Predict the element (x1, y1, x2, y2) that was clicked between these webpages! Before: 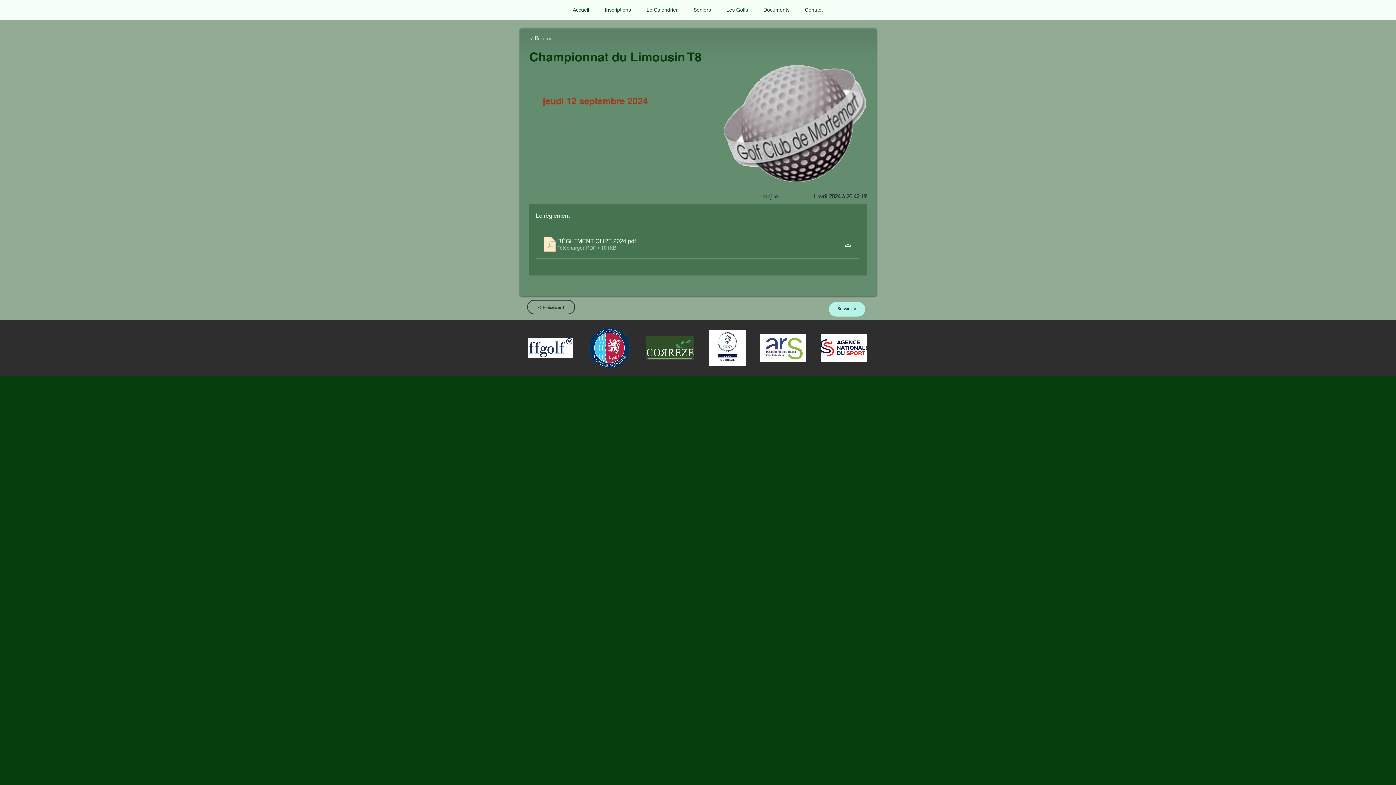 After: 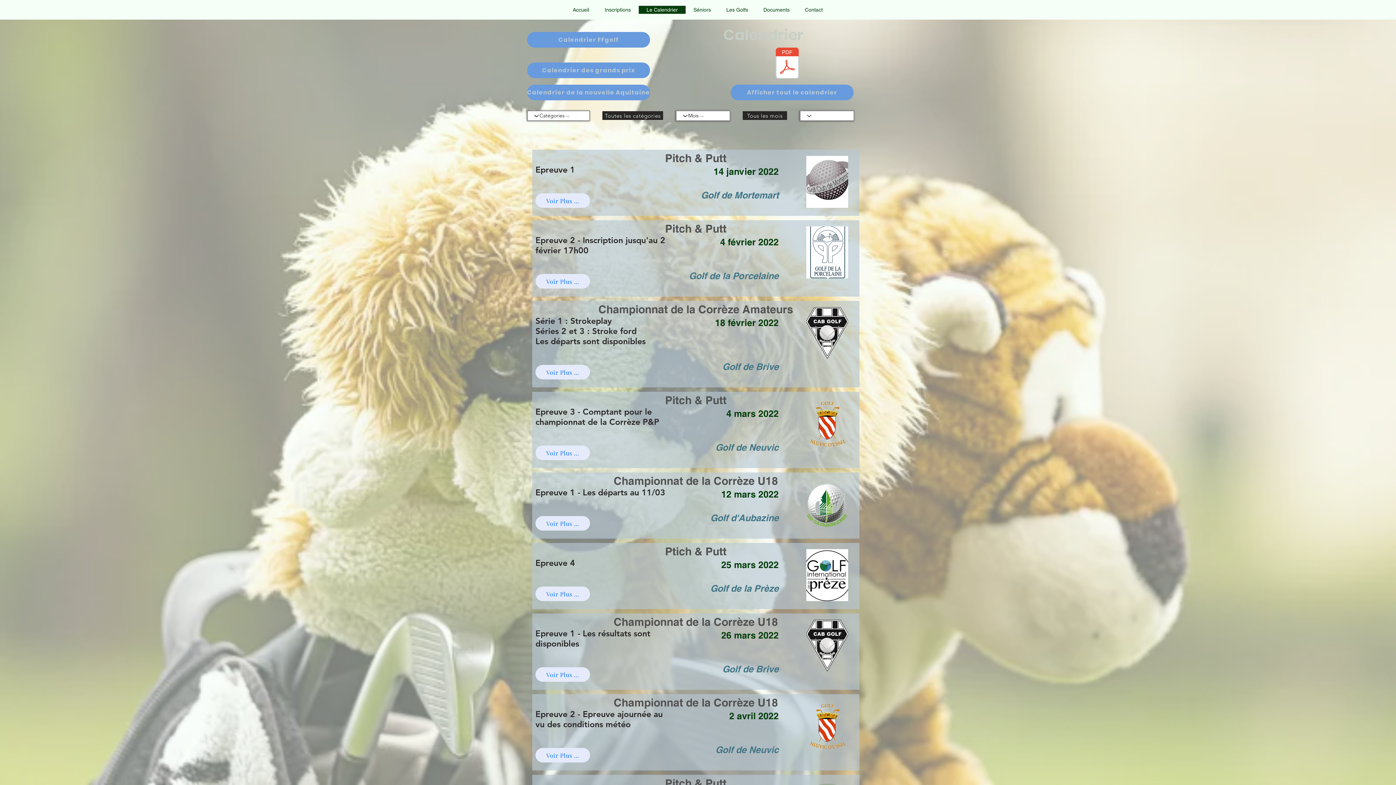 Action: label: Le Calendrier bbox: (638, 5, 685, 13)